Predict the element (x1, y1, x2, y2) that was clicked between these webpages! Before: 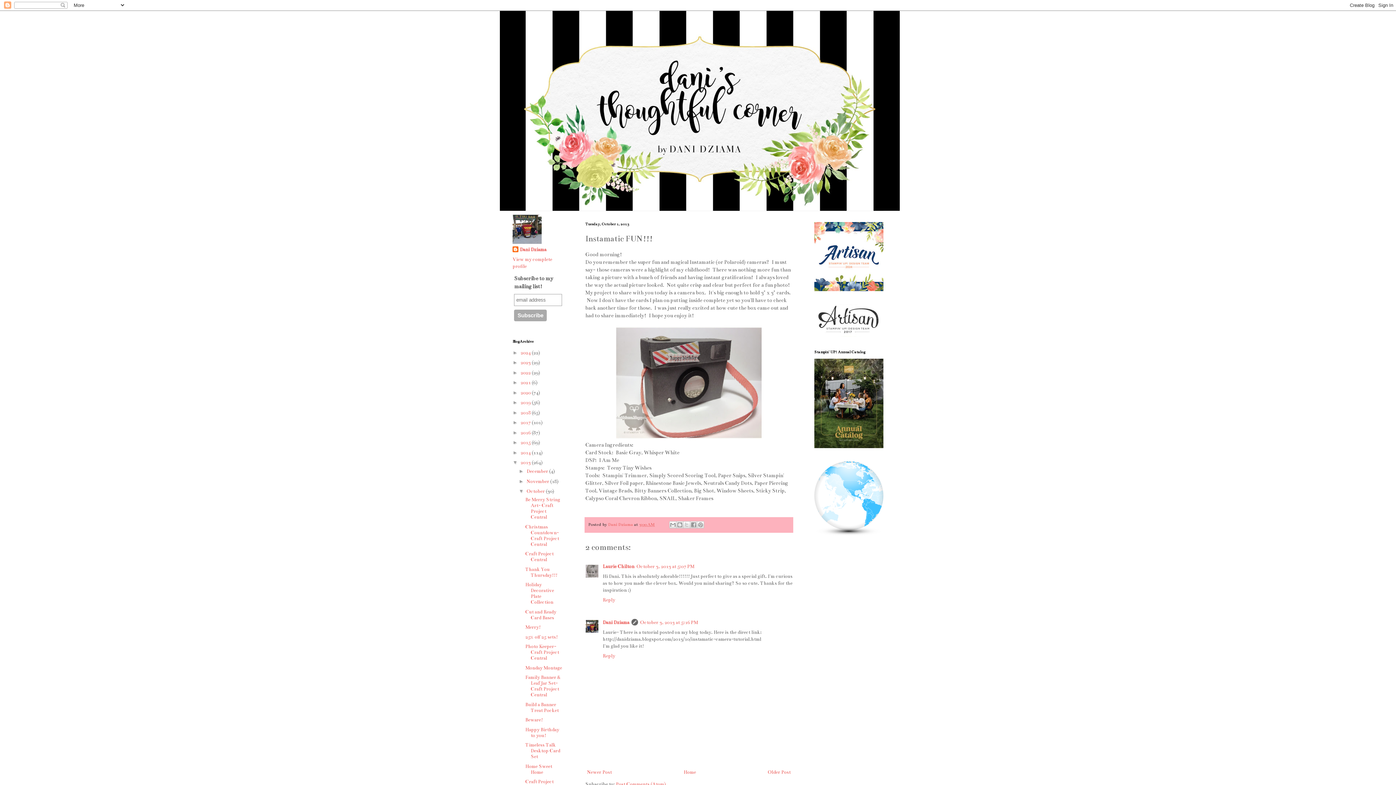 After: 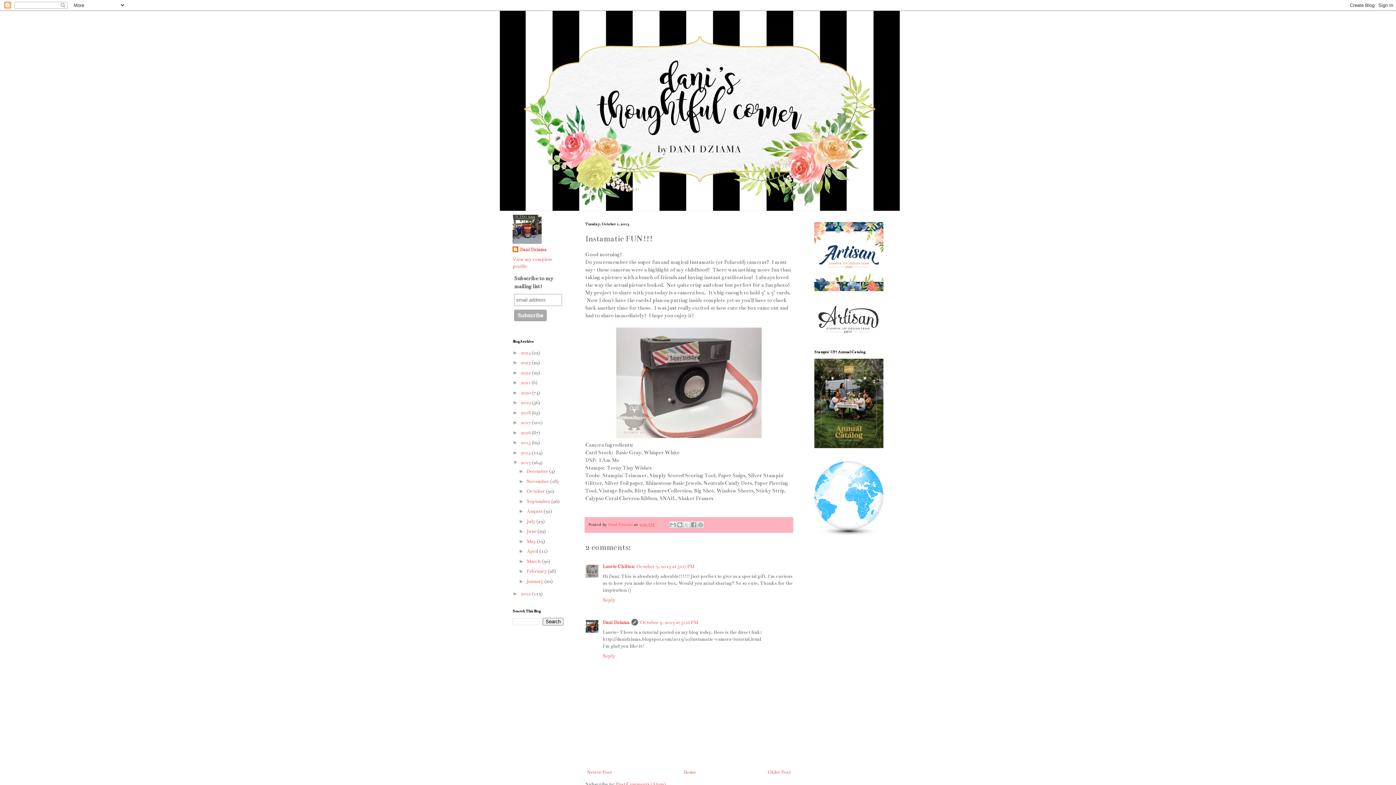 Action: label: ▼   bbox: (518, 488, 526, 494)